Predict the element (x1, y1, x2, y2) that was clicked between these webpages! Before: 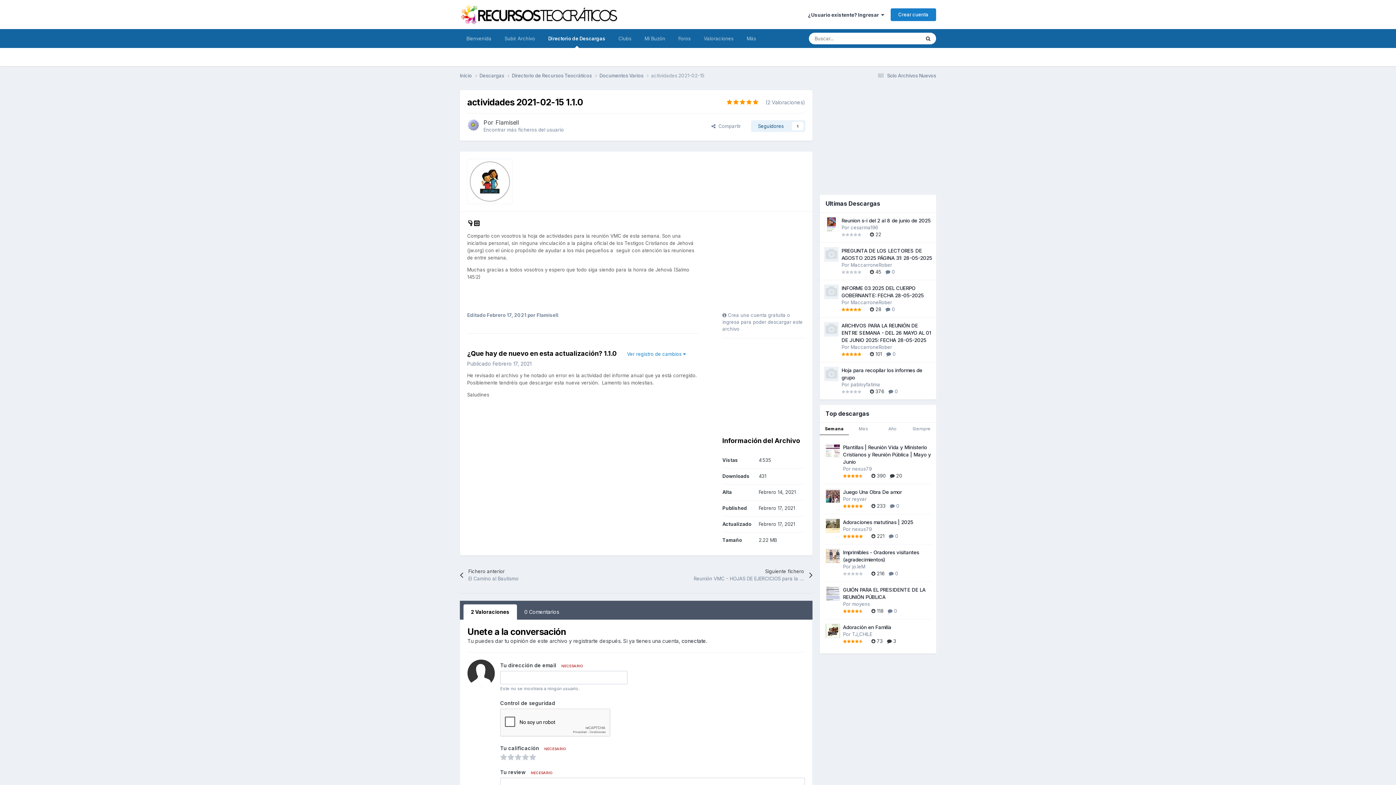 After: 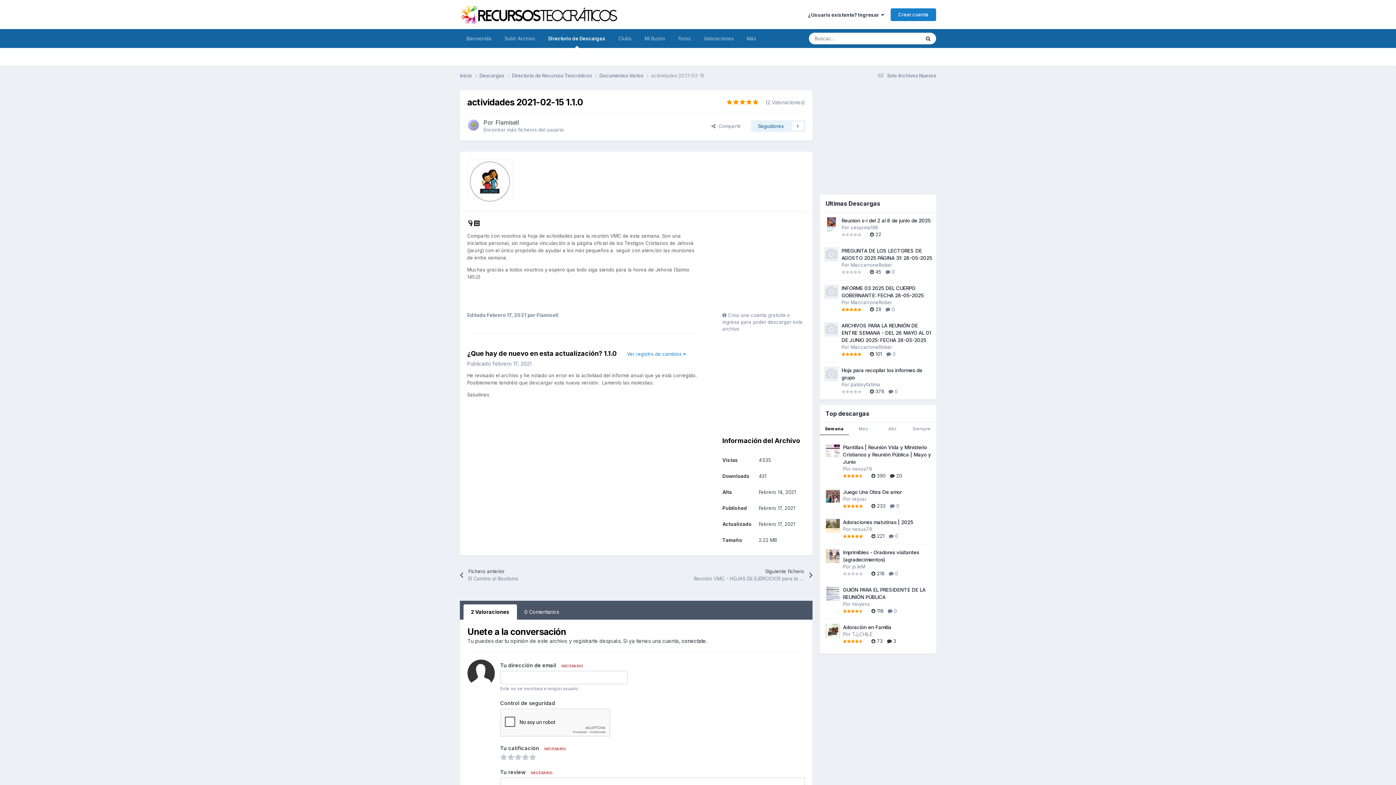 Action: bbox: (820, 422, 849, 435) label: Semana